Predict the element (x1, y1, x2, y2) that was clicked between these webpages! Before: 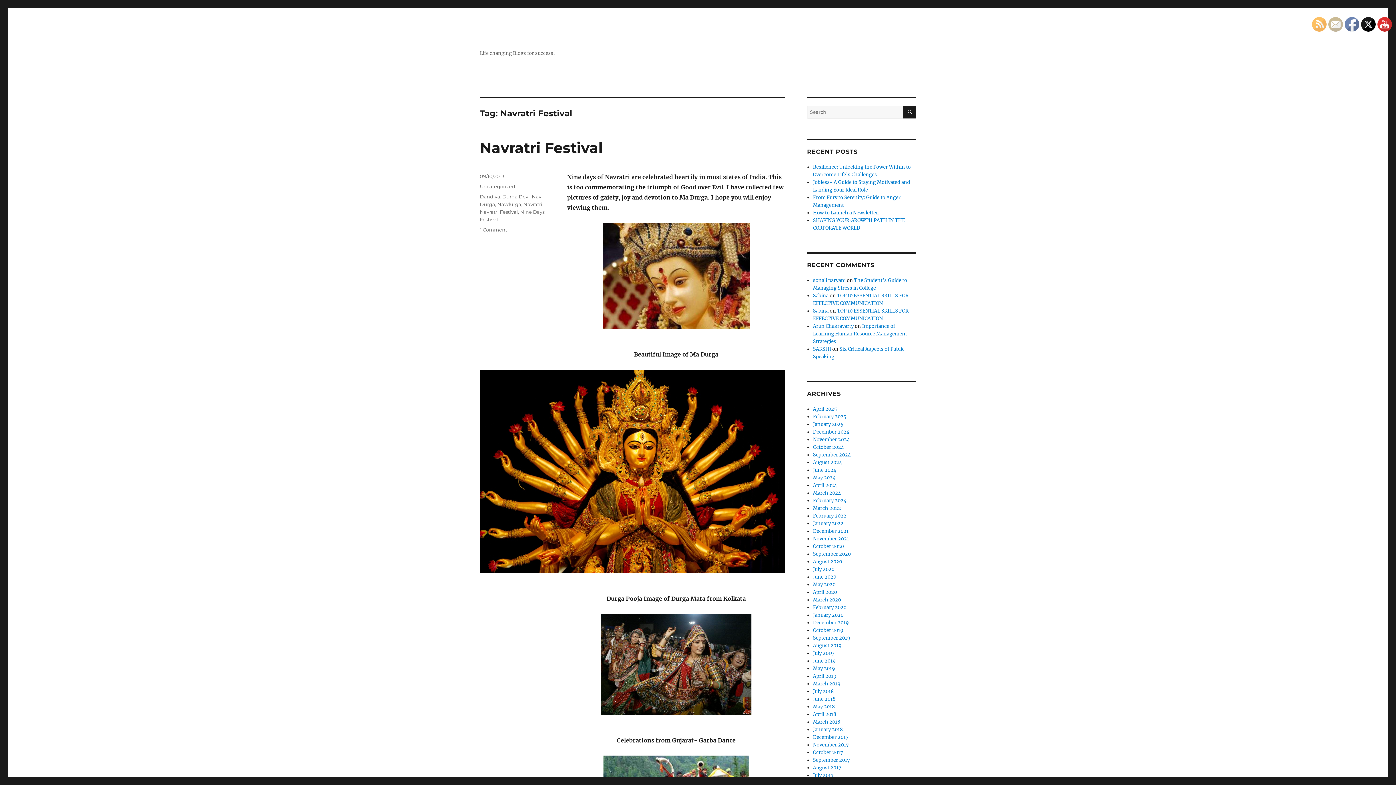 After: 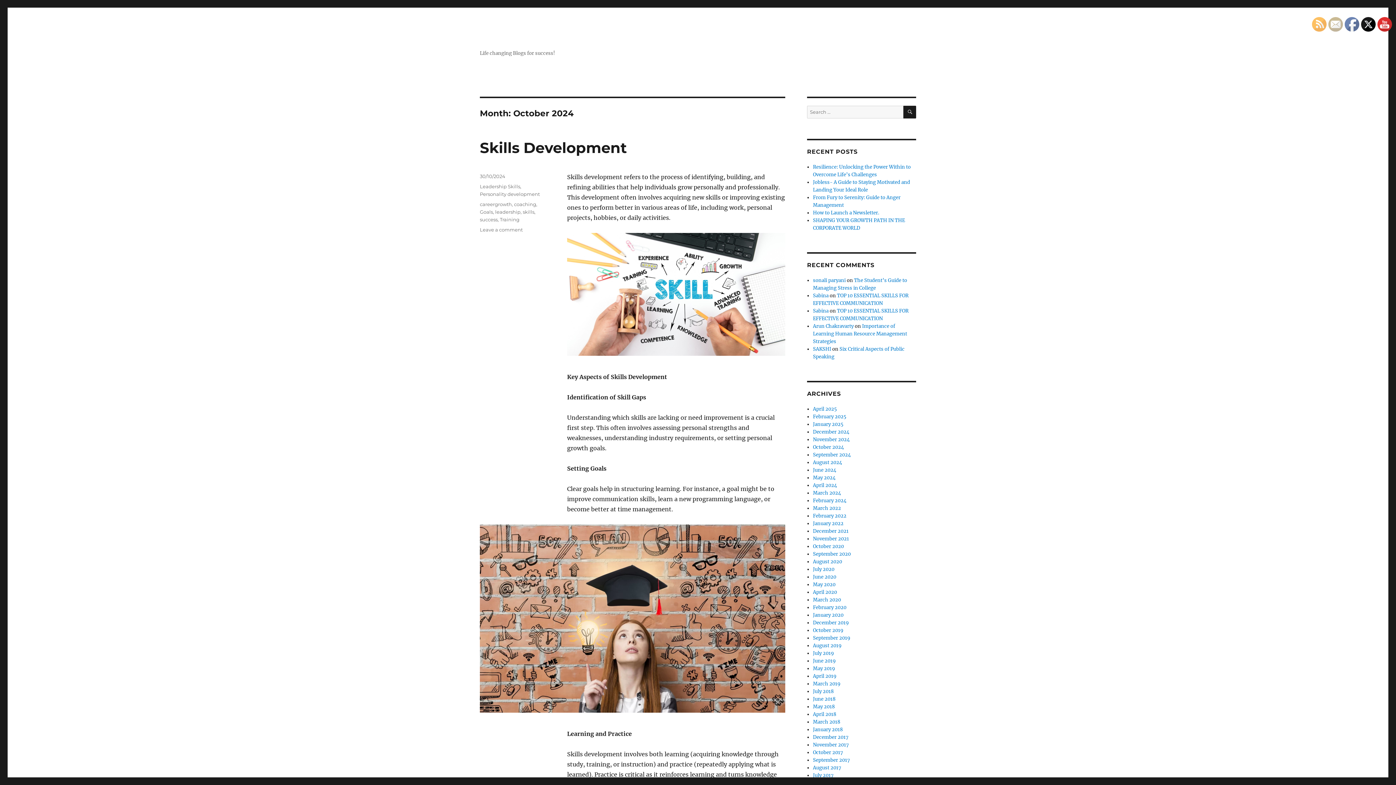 Action: bbox: (813, 444, 844, 450) label: October 2024